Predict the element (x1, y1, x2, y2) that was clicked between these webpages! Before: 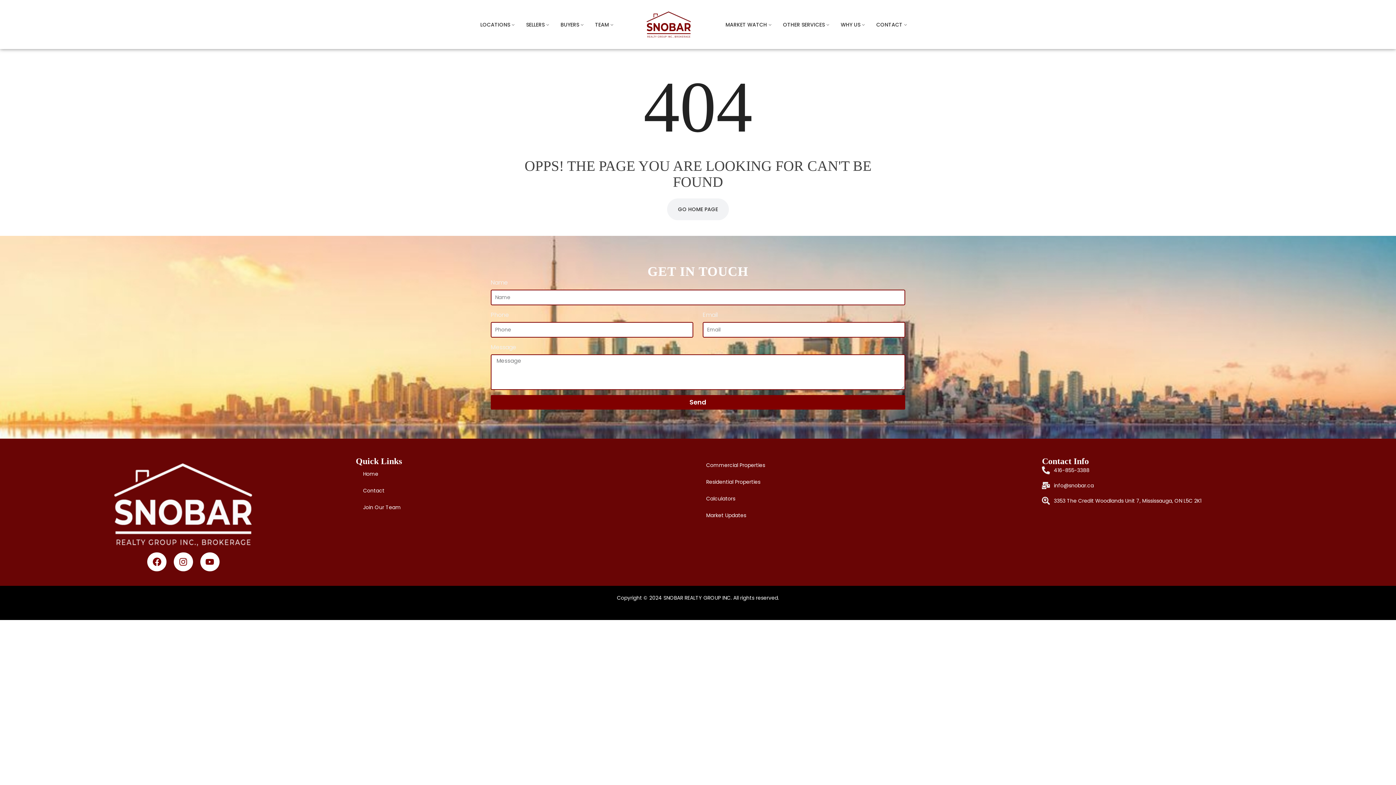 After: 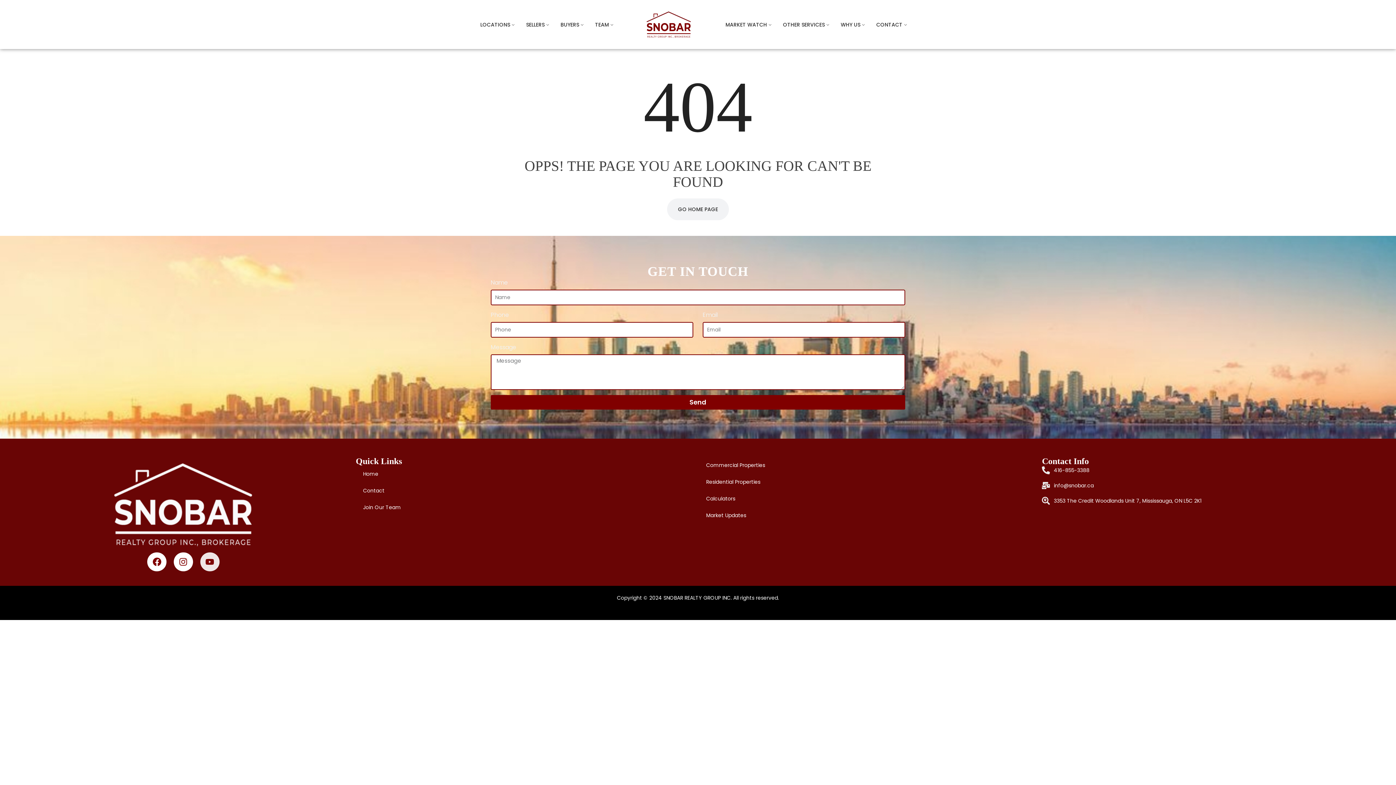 Action: bbox: (200, 552, 219, 571) label: Youtube